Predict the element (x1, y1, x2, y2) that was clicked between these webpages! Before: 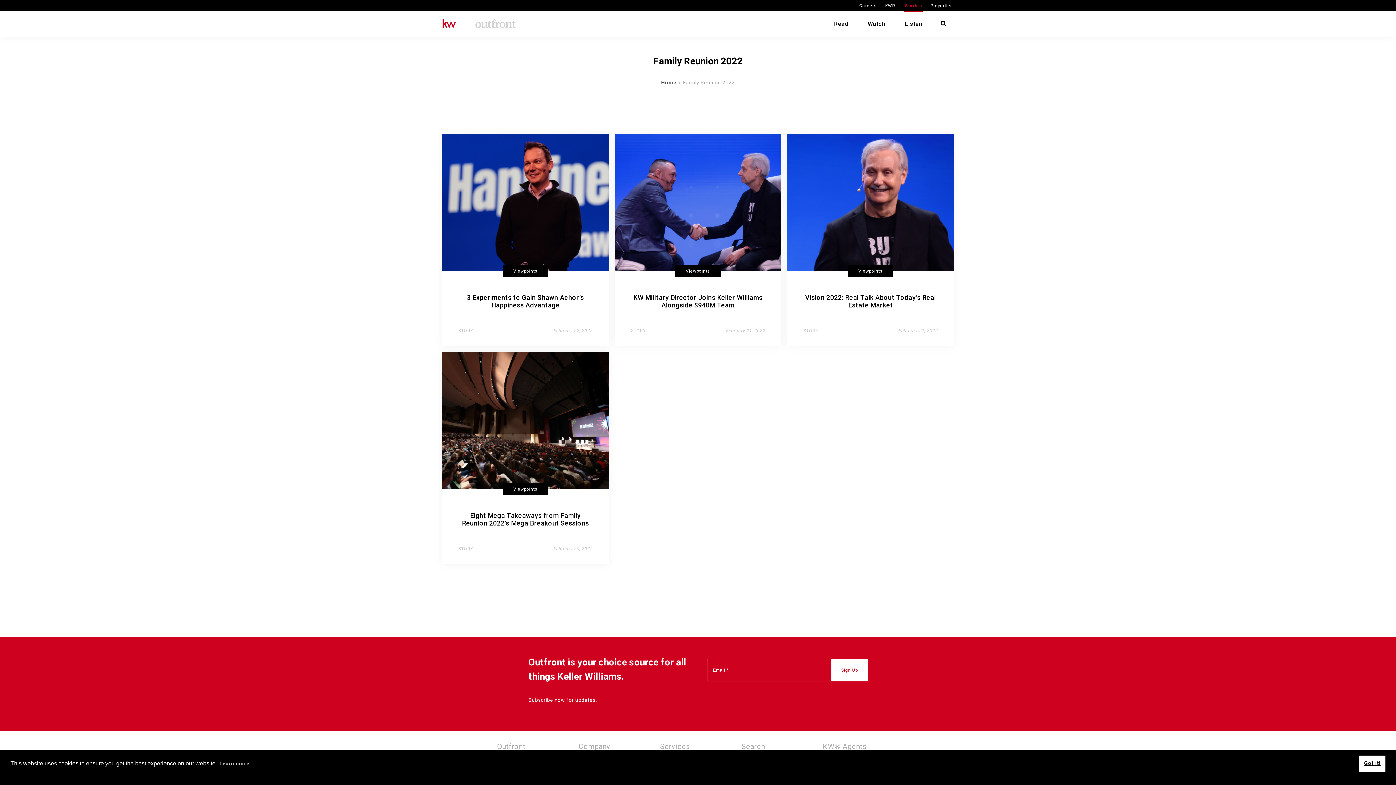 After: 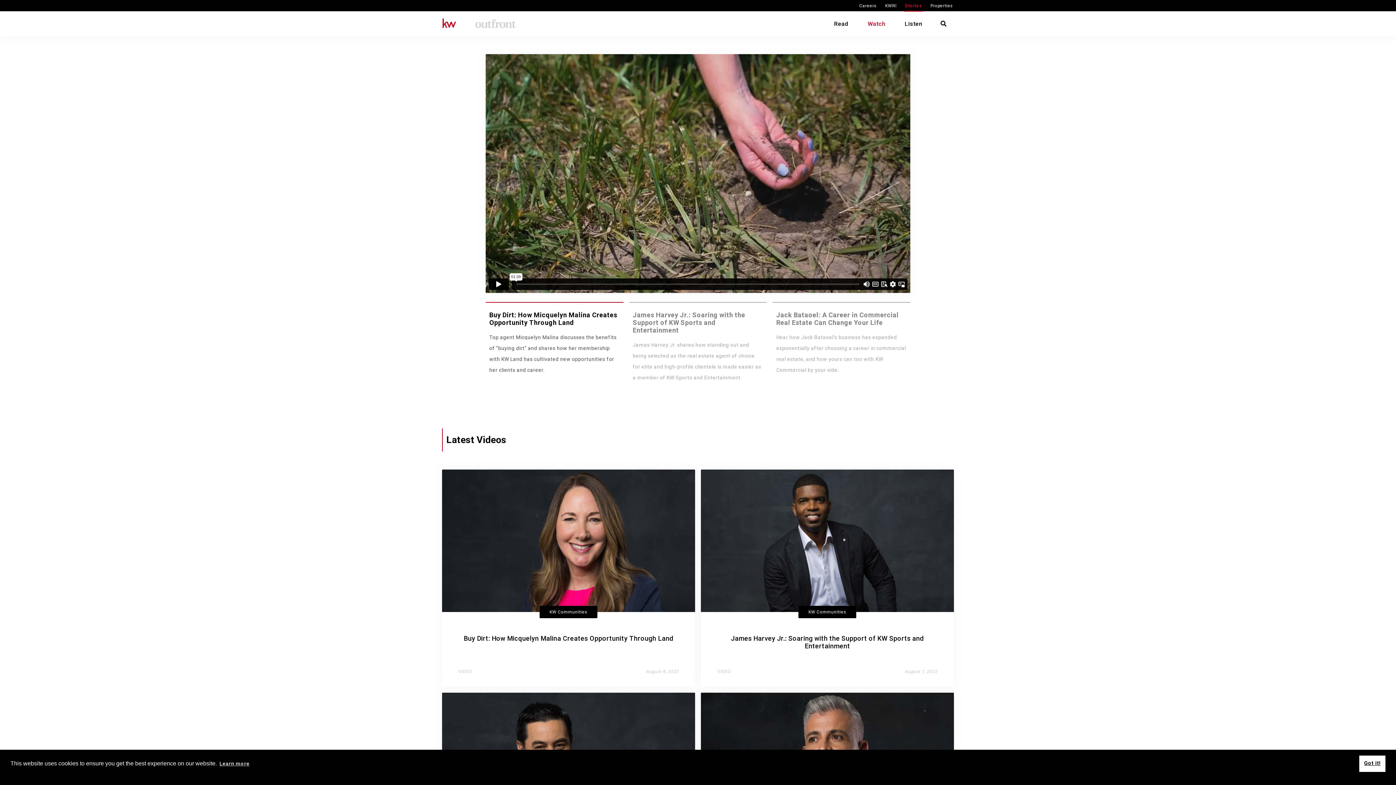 Action: bbox: (867, 20, 885, 27) label: Watch